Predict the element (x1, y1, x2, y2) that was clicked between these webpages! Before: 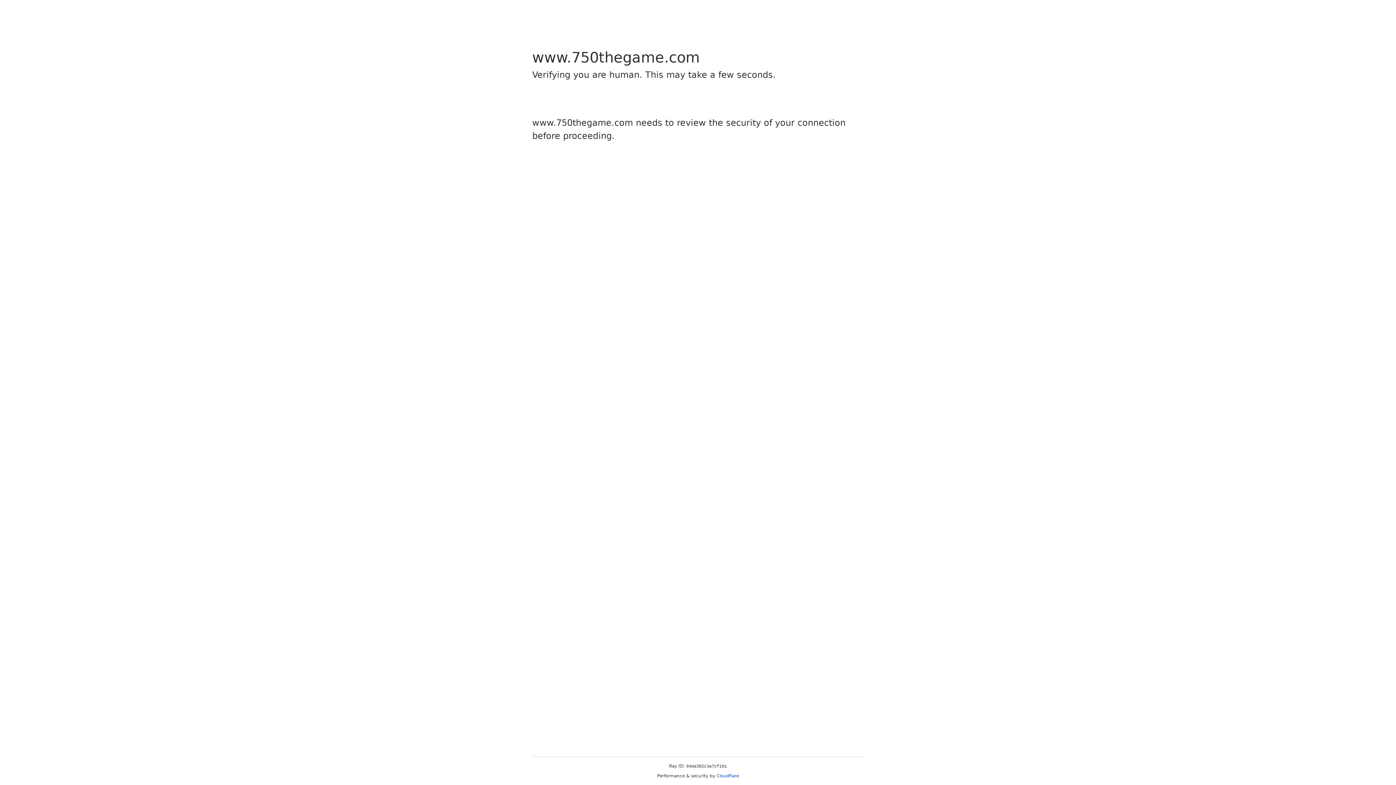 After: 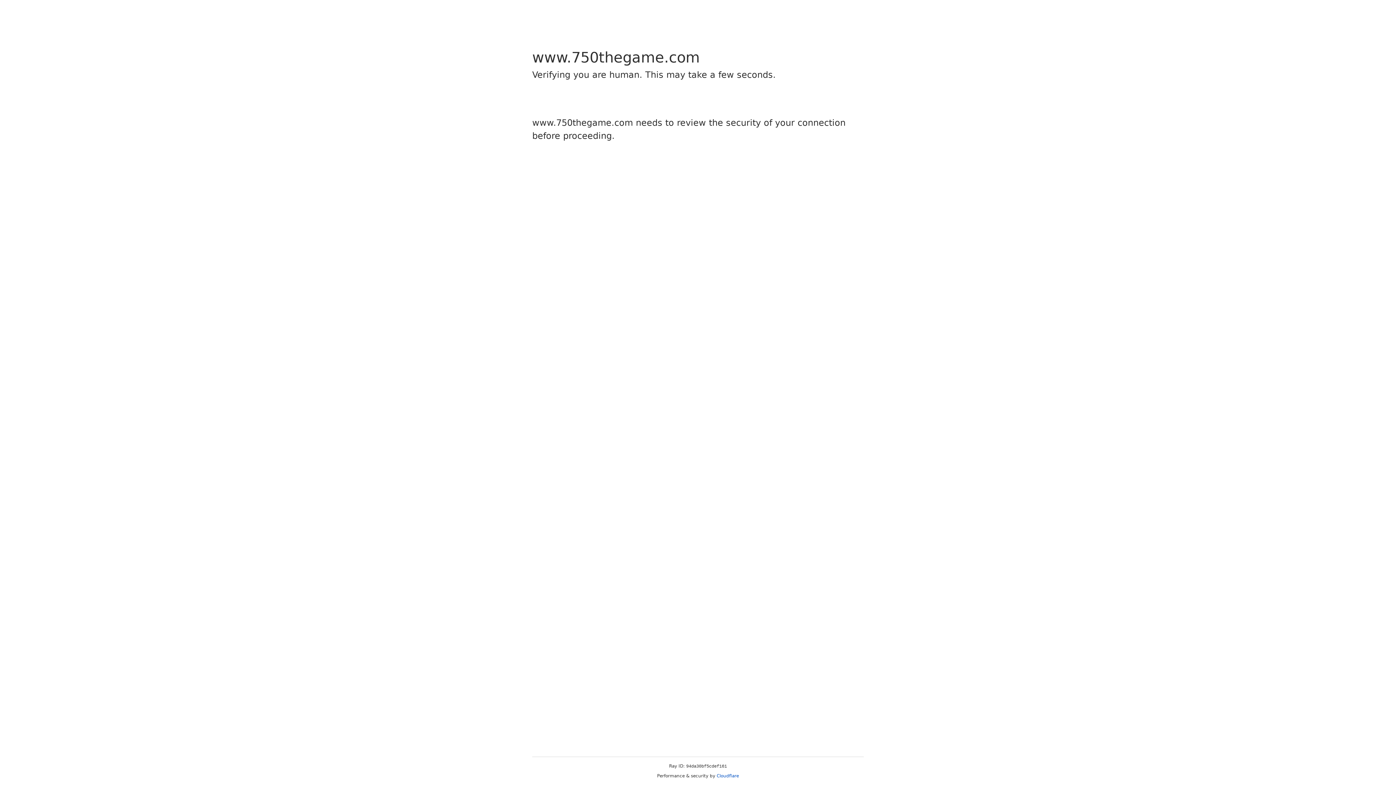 Action: bbox: (716, 773, 739, 778) label: Cloudflare